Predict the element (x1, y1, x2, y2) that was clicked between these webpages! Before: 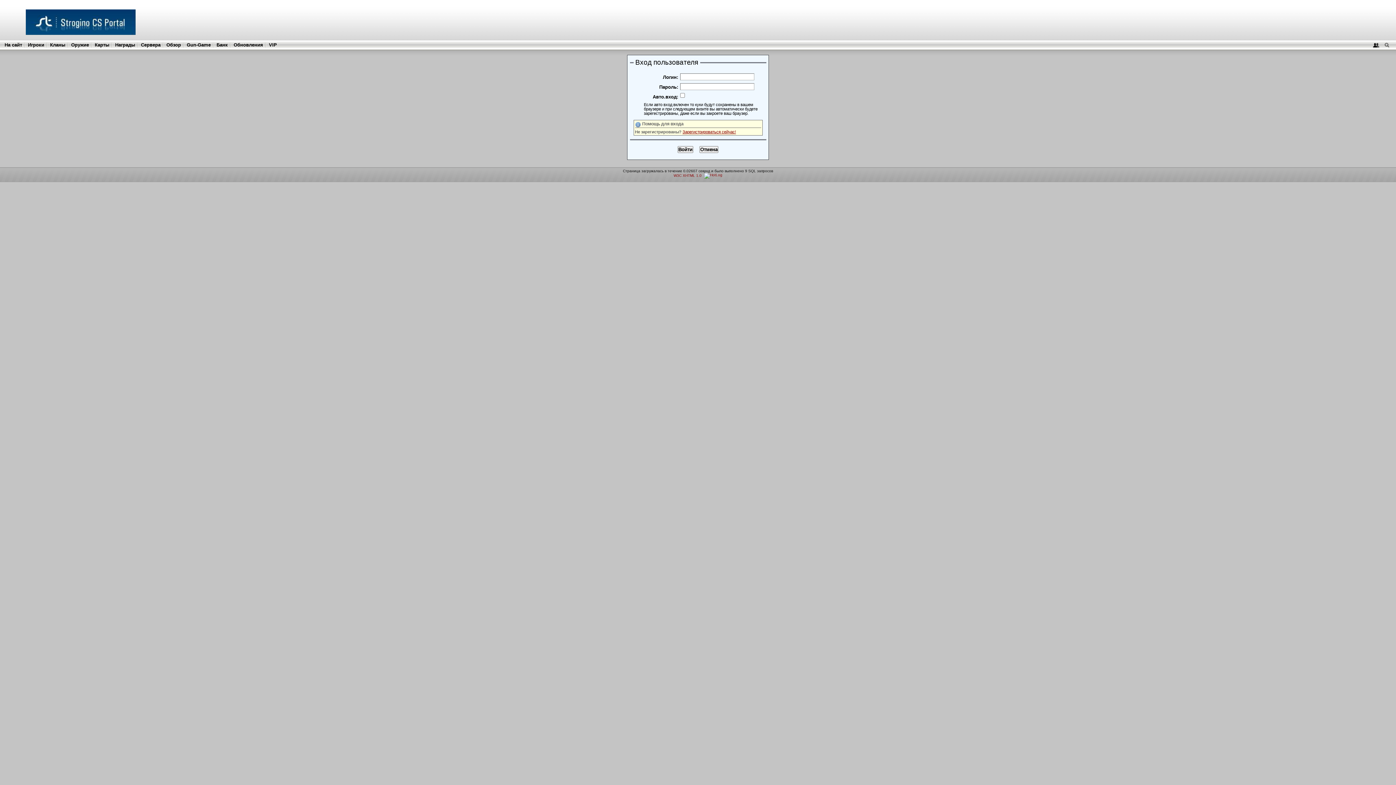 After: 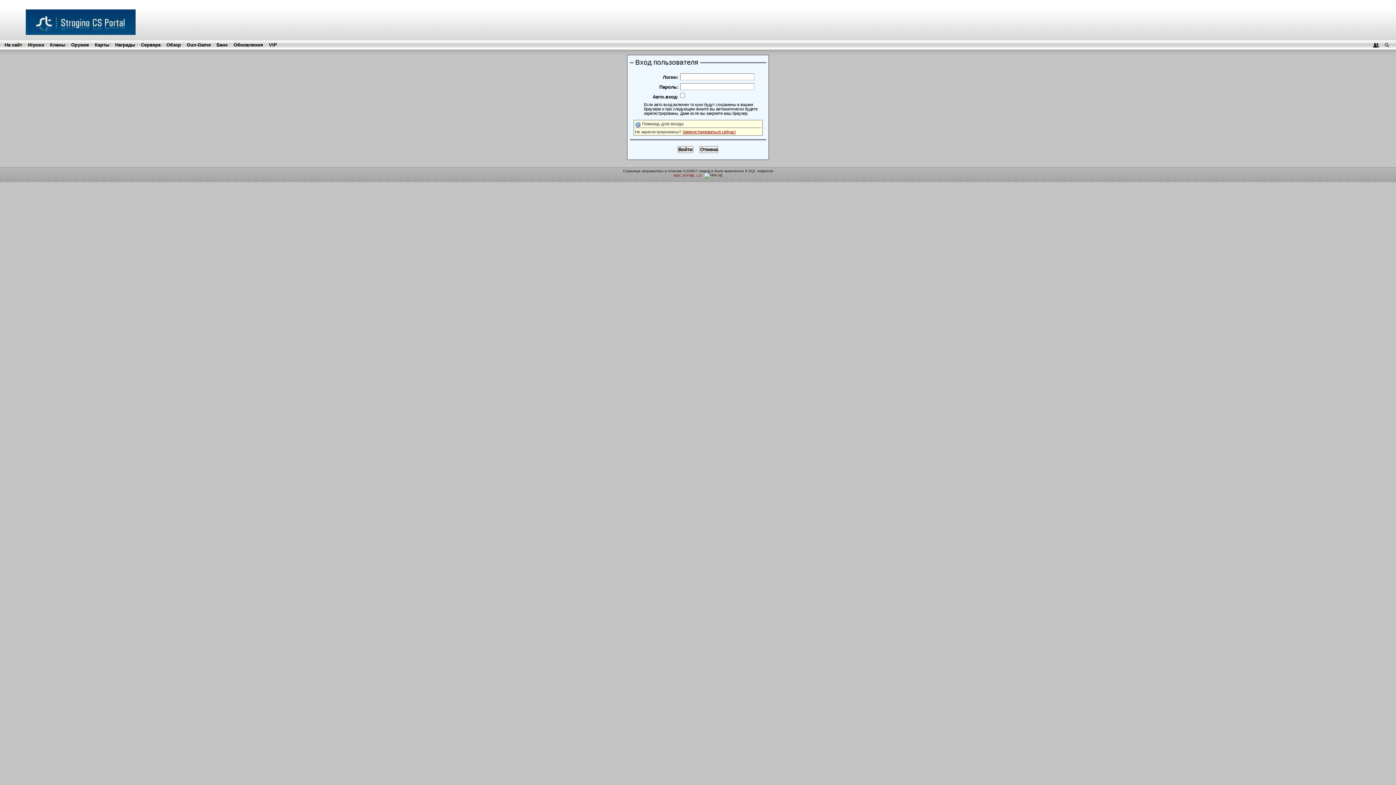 Action: bbox: (704, 173, 722, 177)